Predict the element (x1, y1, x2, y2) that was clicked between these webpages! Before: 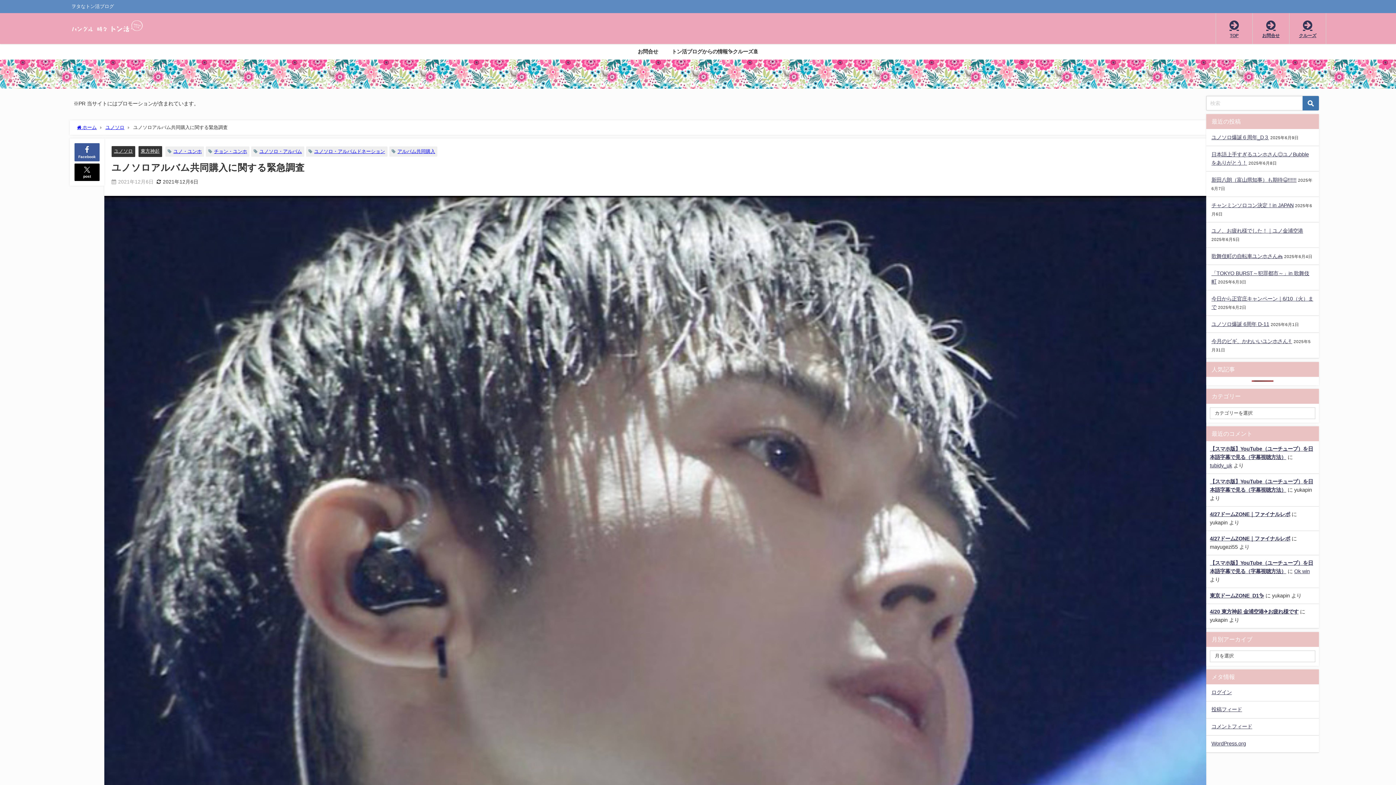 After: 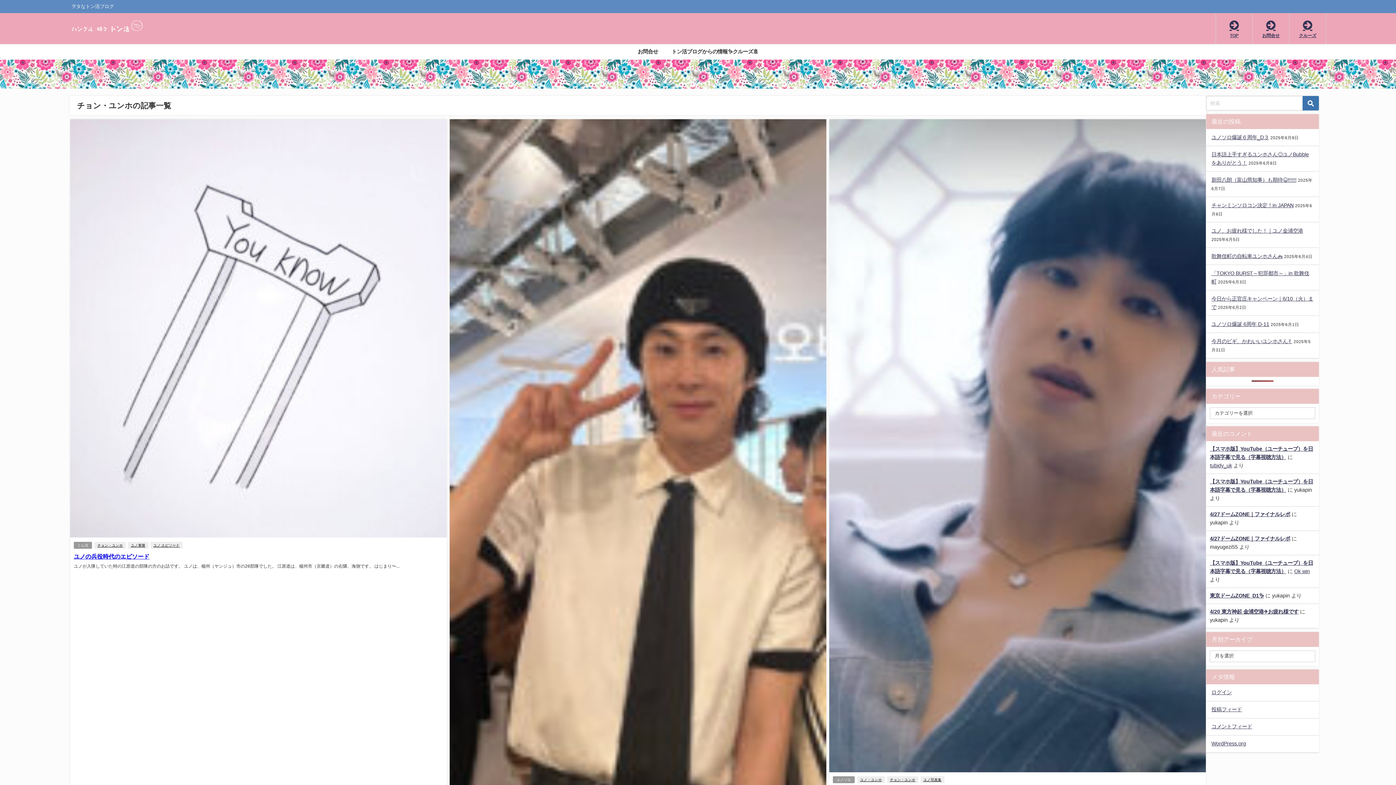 Action: bbox: (214, 149, 247, 153) label: チョン・ユンホ